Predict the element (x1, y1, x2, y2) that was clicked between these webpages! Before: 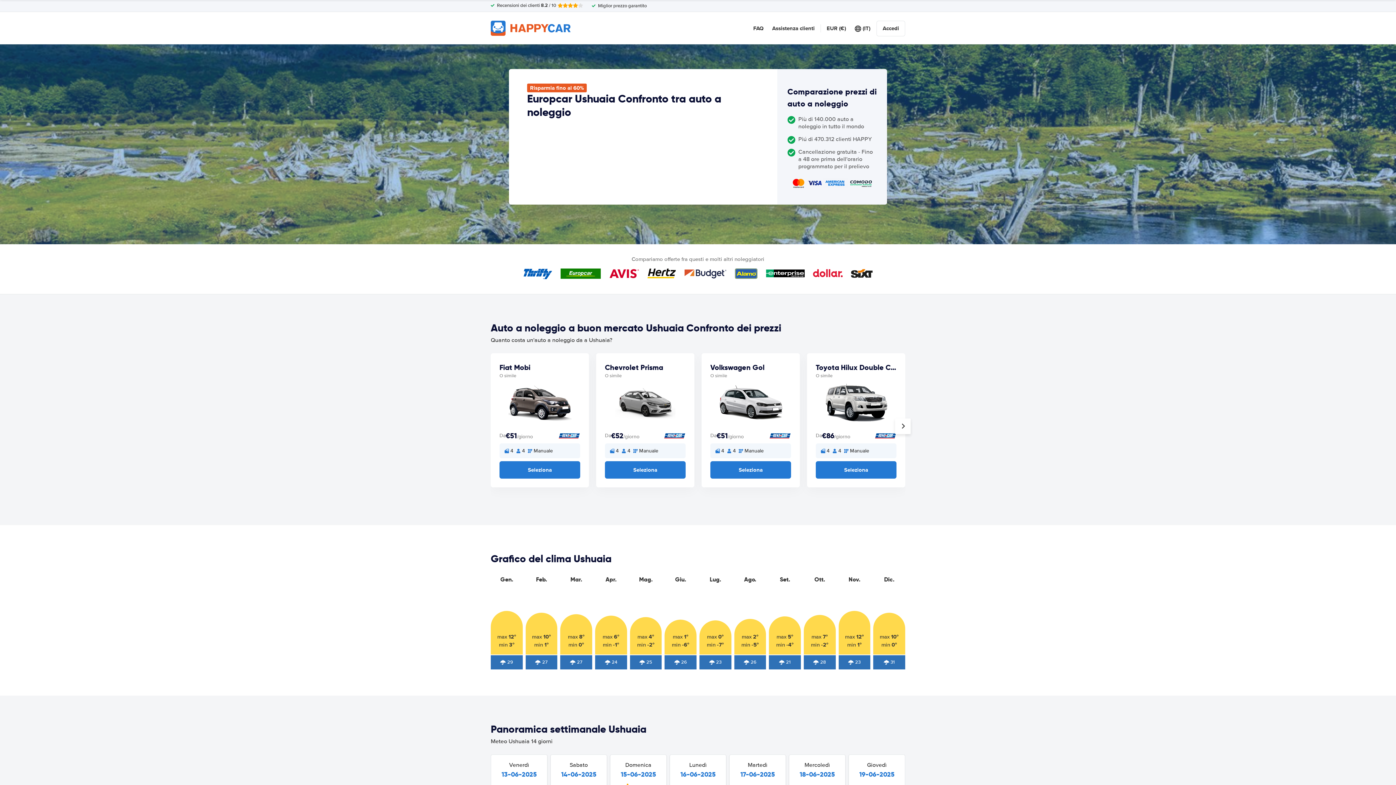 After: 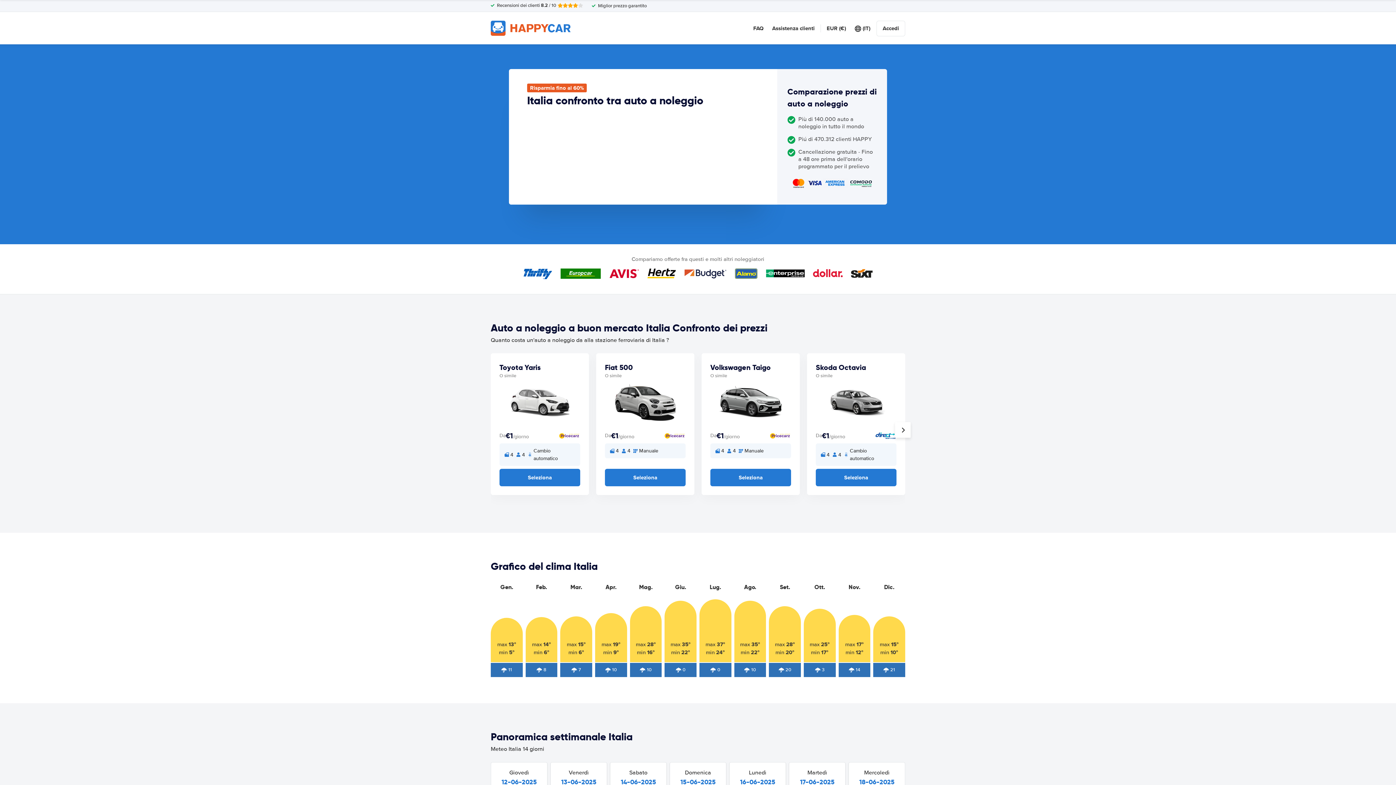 Action: bbox: (490, 20, 570, 35)